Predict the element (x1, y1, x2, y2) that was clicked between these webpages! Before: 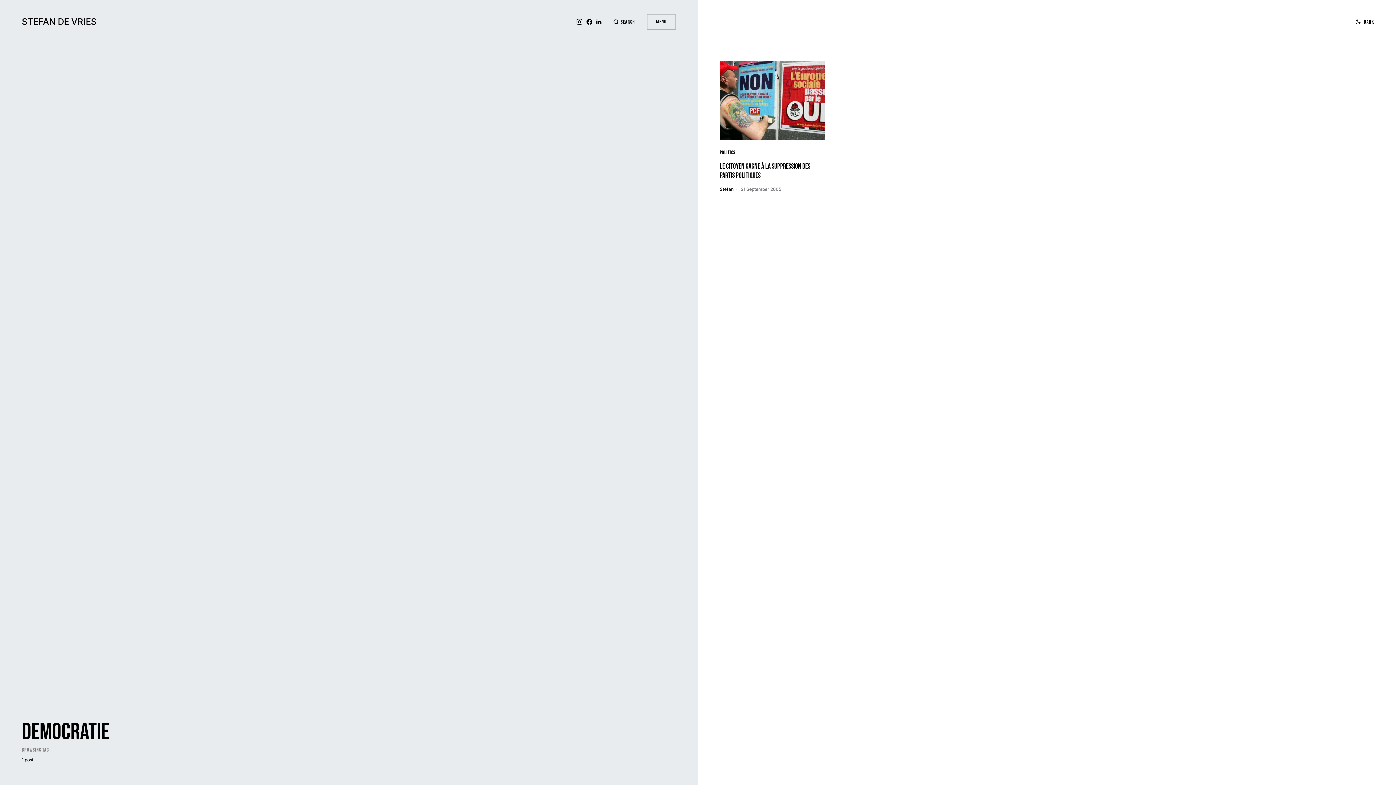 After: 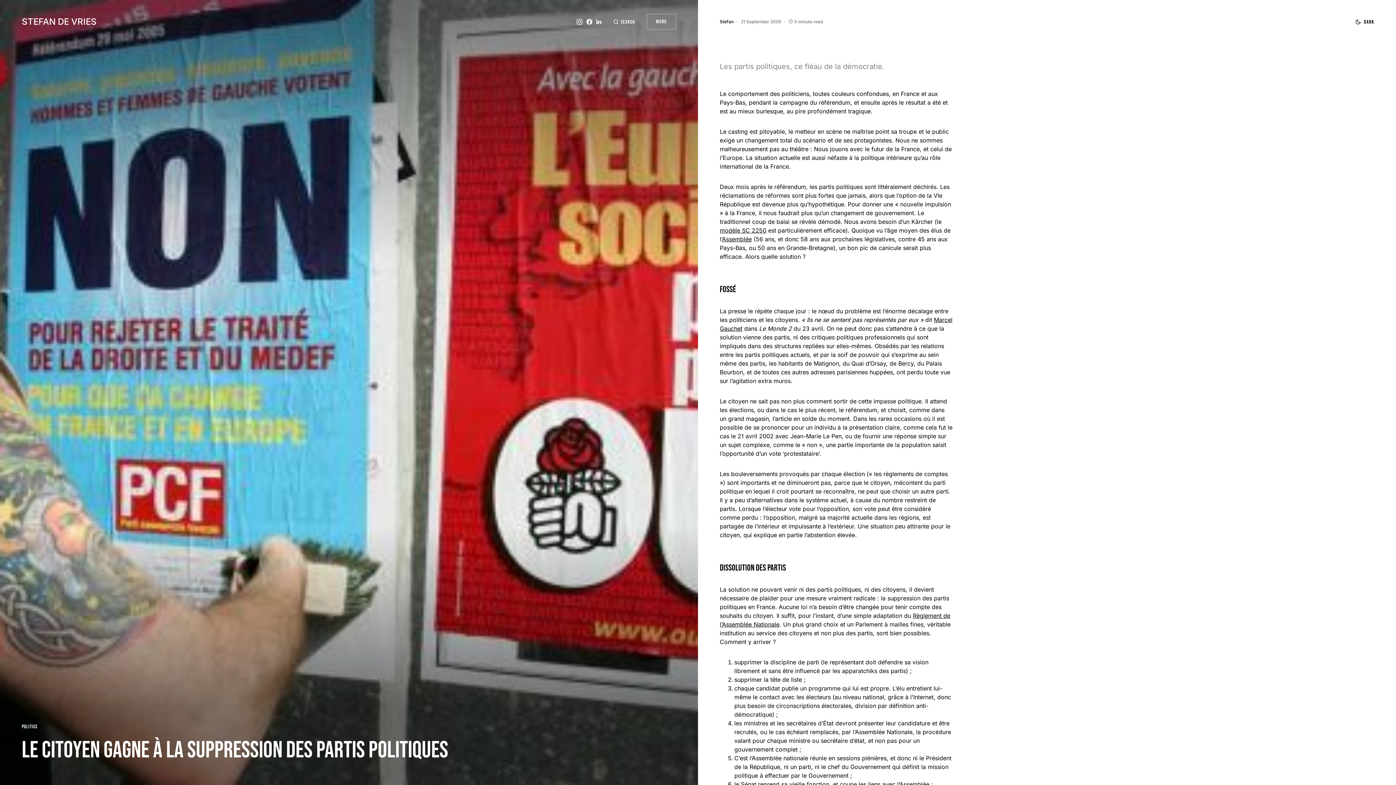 Action: bbox: (720, 61, 825, 140)